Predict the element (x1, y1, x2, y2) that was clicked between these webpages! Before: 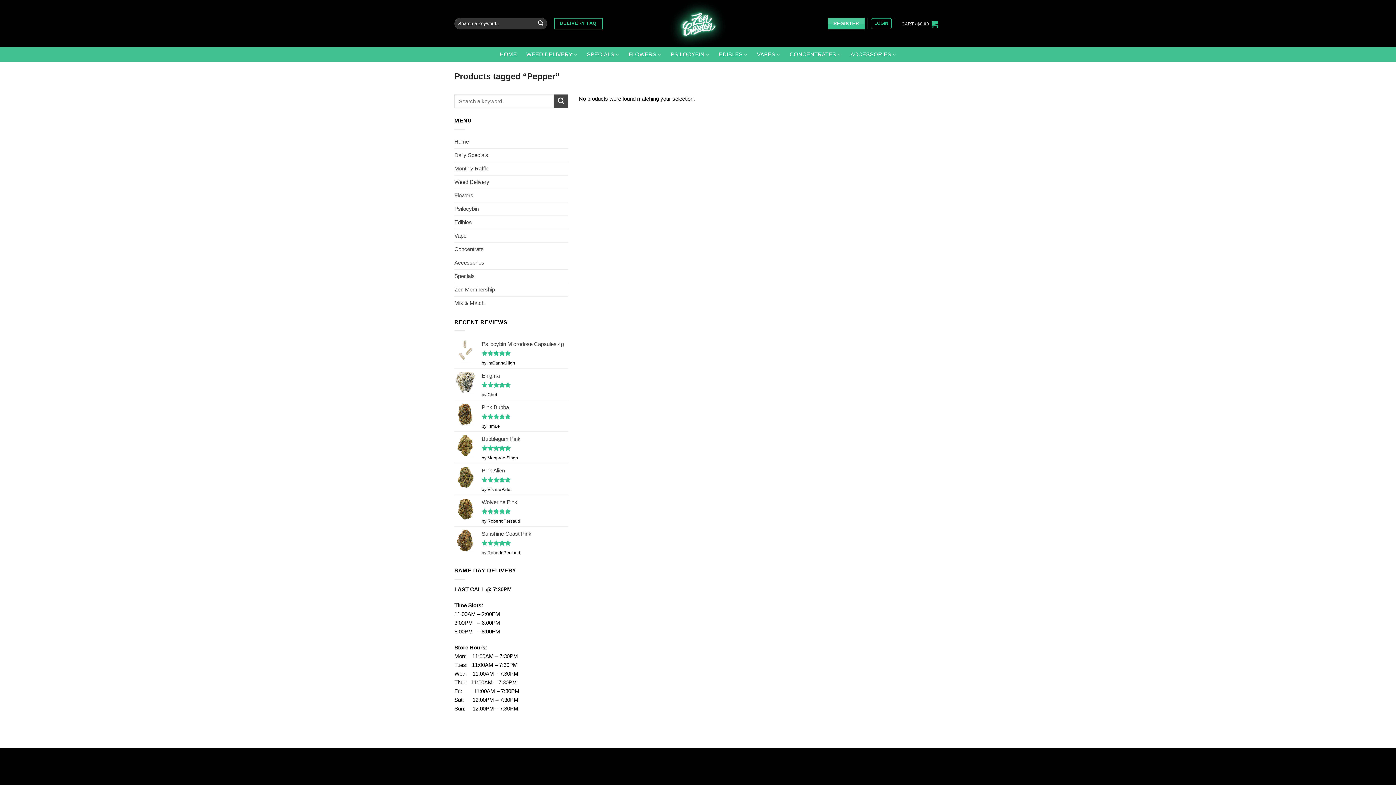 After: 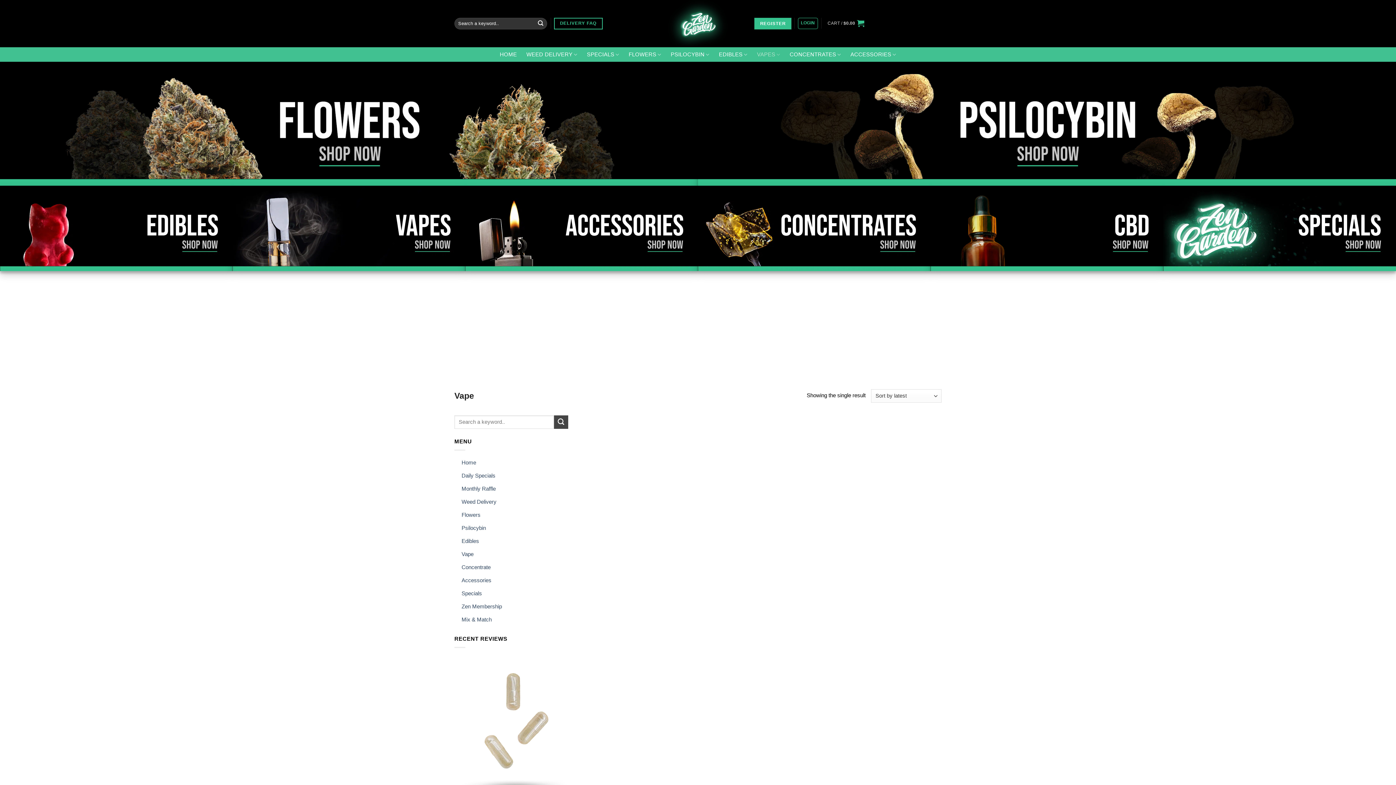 Action: bbox: (454, 229, 466, 242) label: Vape